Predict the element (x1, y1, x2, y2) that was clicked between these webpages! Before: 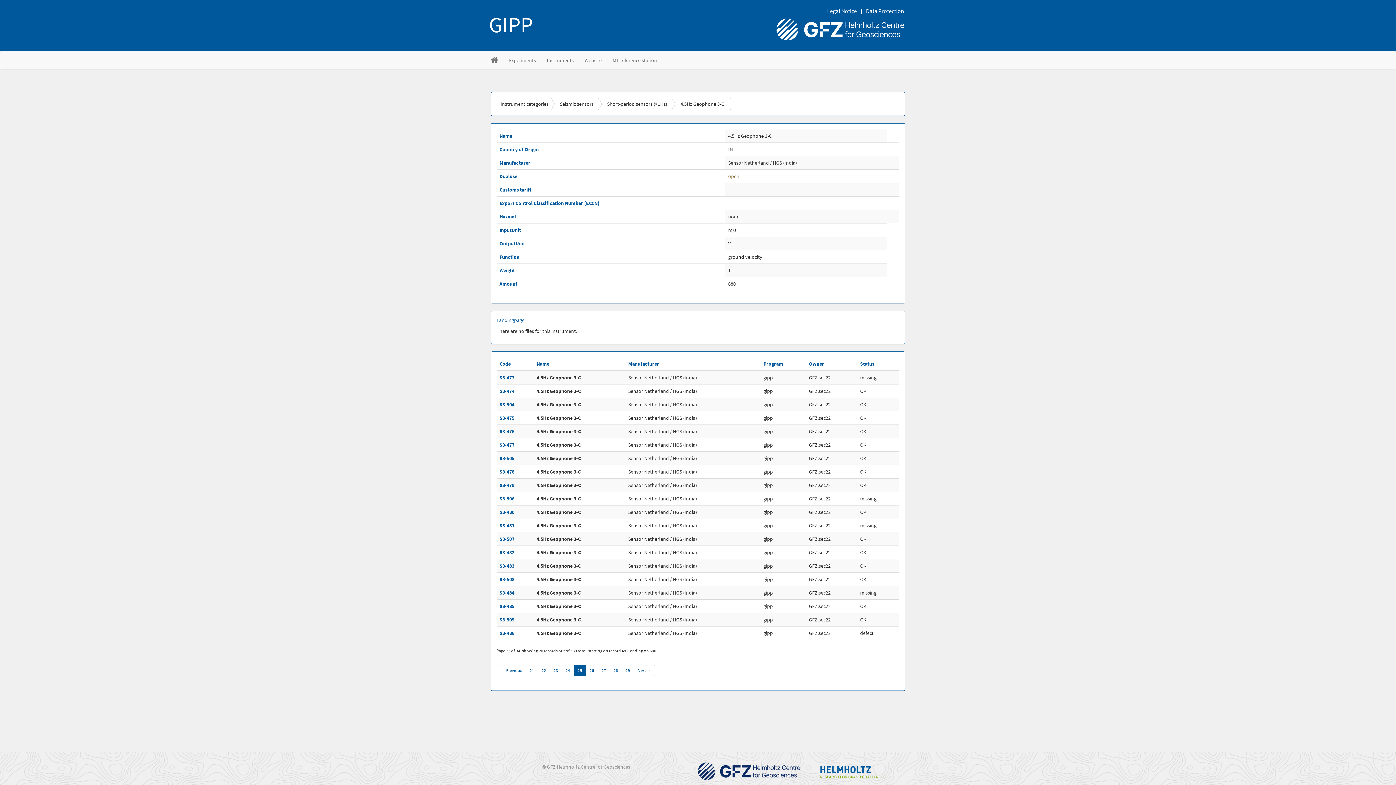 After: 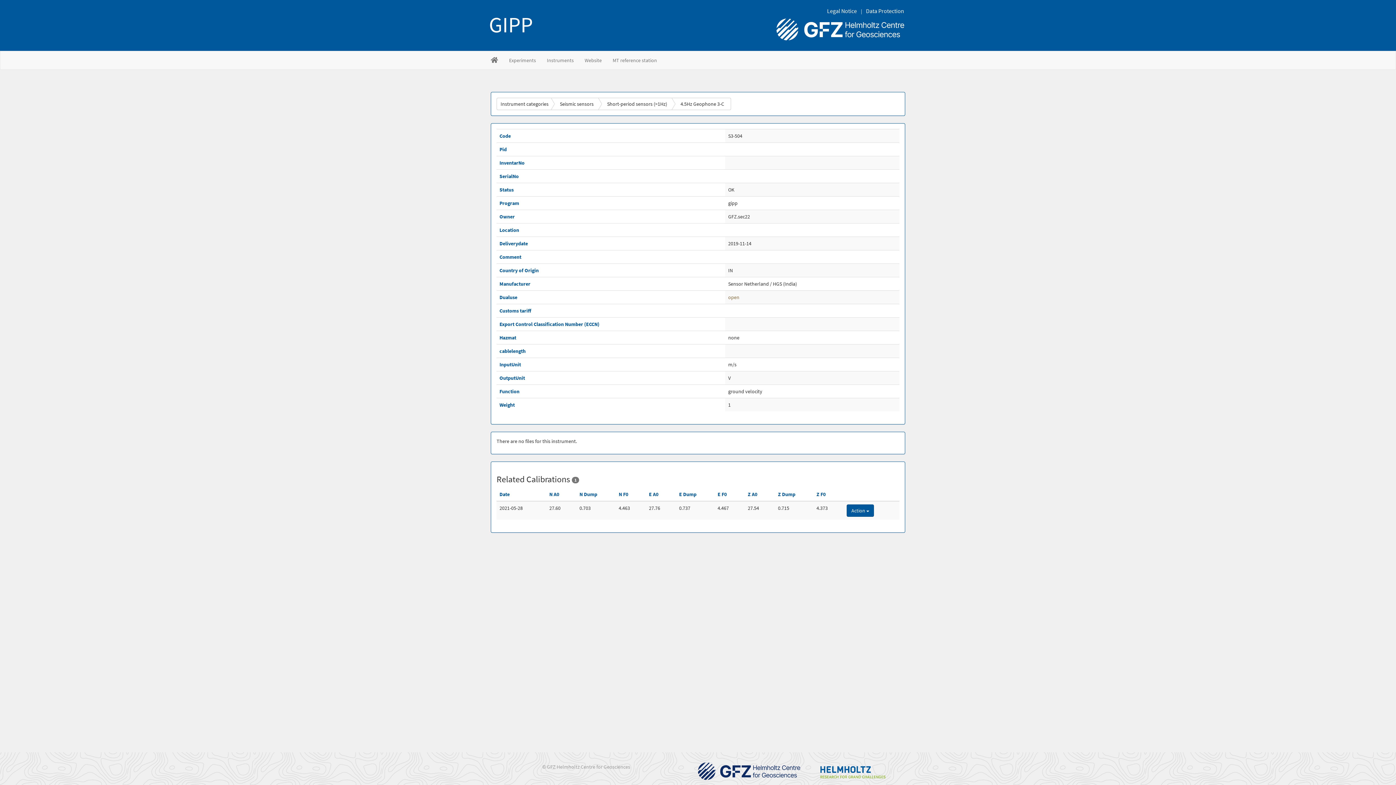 Action: label: S3-504 bbox: (499, 401, 514, 408)